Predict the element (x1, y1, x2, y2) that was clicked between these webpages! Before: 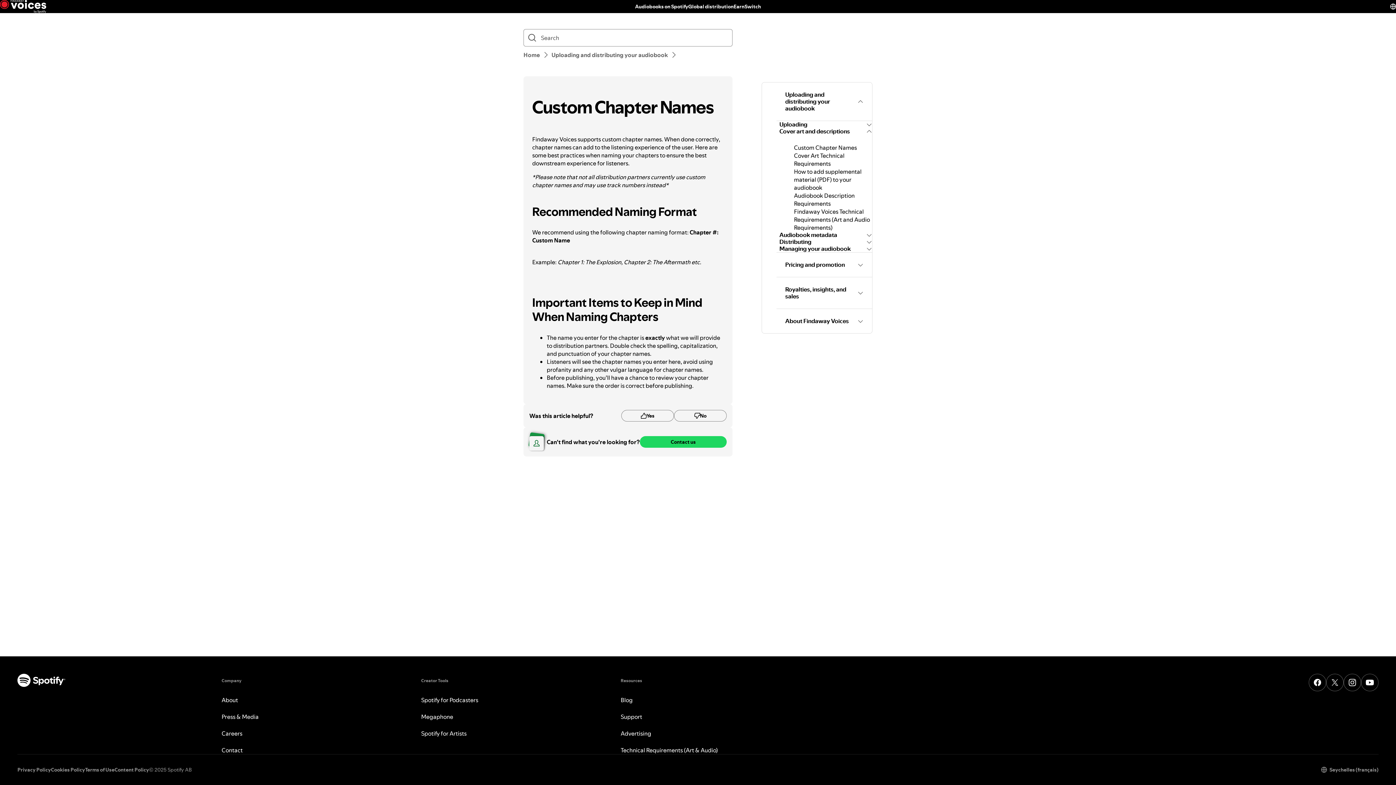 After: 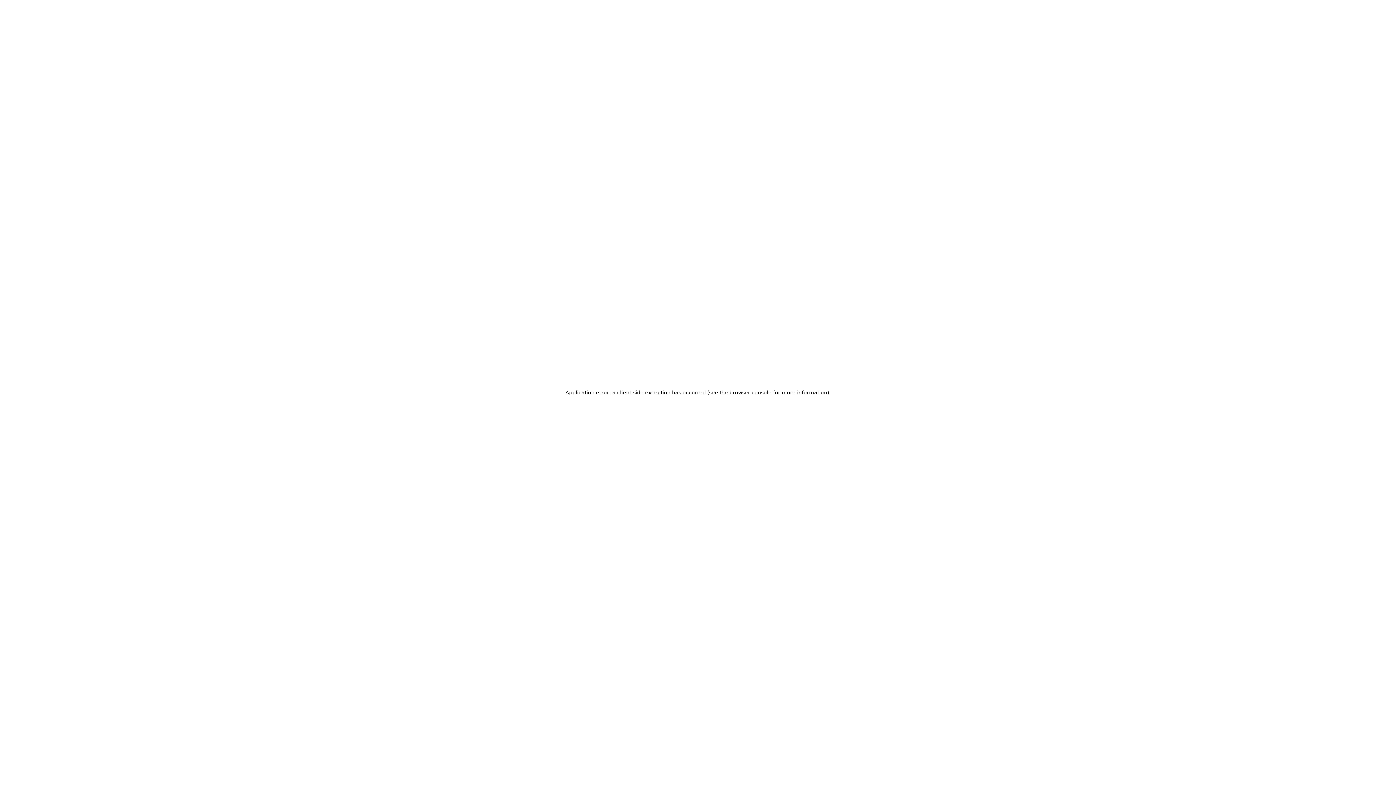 Action: bbox: (421, 729, 466, 737) label: Spotify for Artists